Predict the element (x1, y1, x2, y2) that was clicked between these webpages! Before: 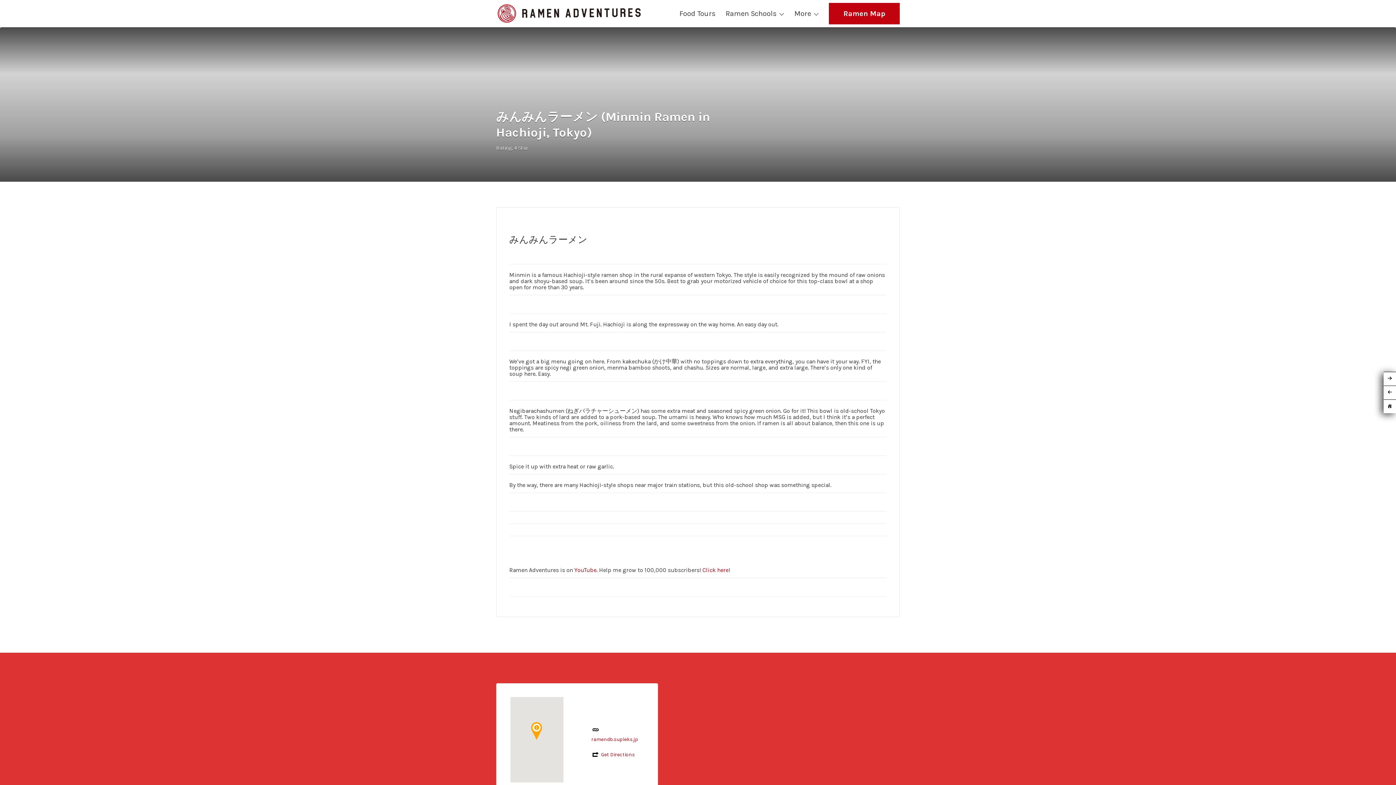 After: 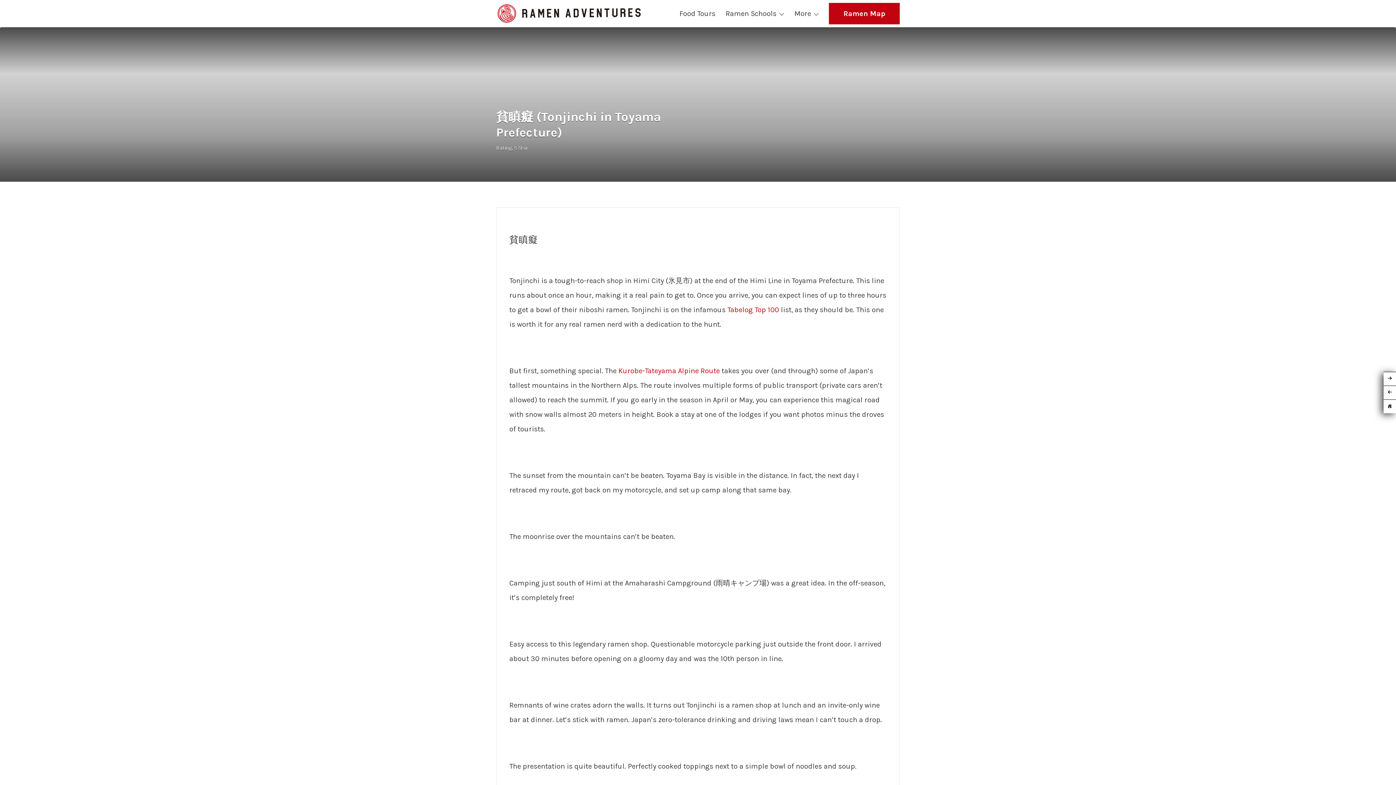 Action: bbox: (1384, 386, 1396, 400)